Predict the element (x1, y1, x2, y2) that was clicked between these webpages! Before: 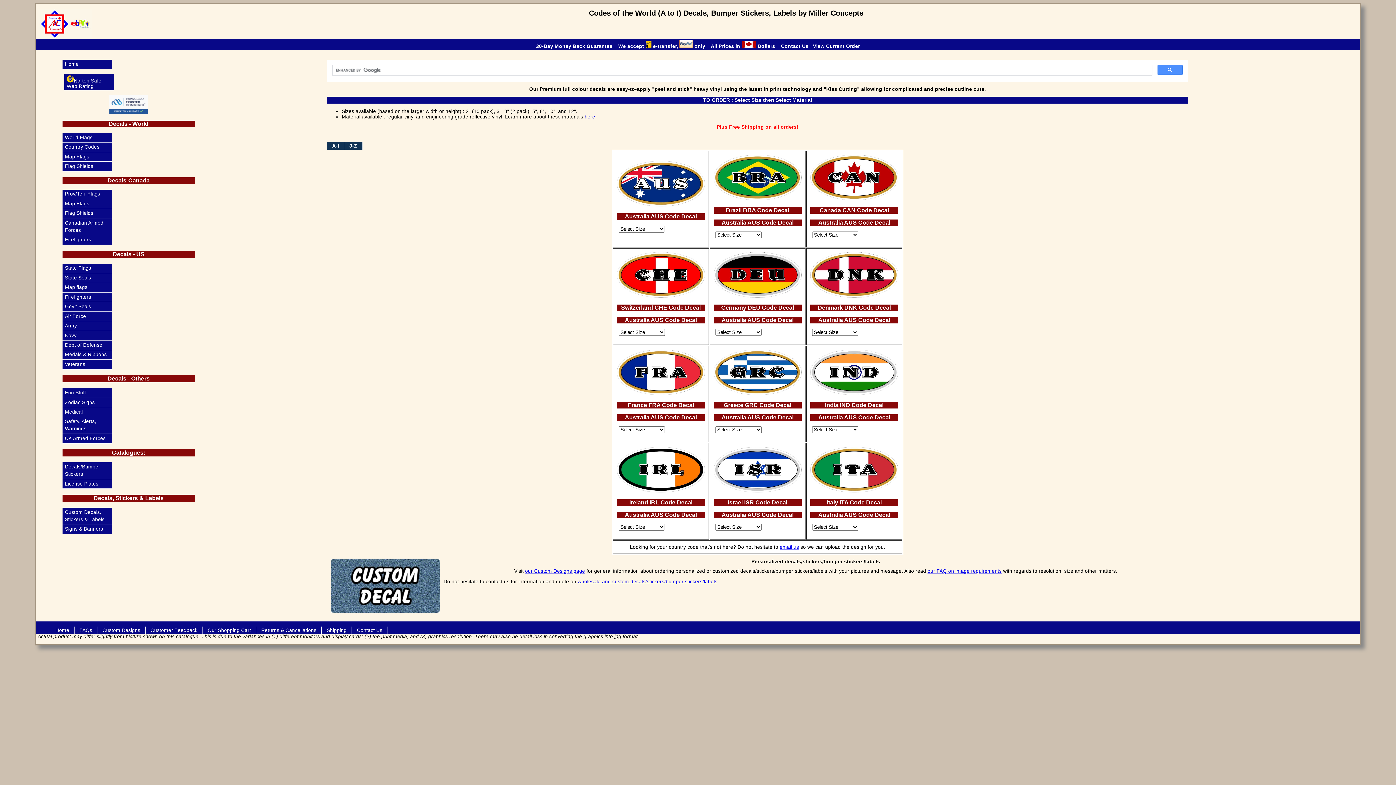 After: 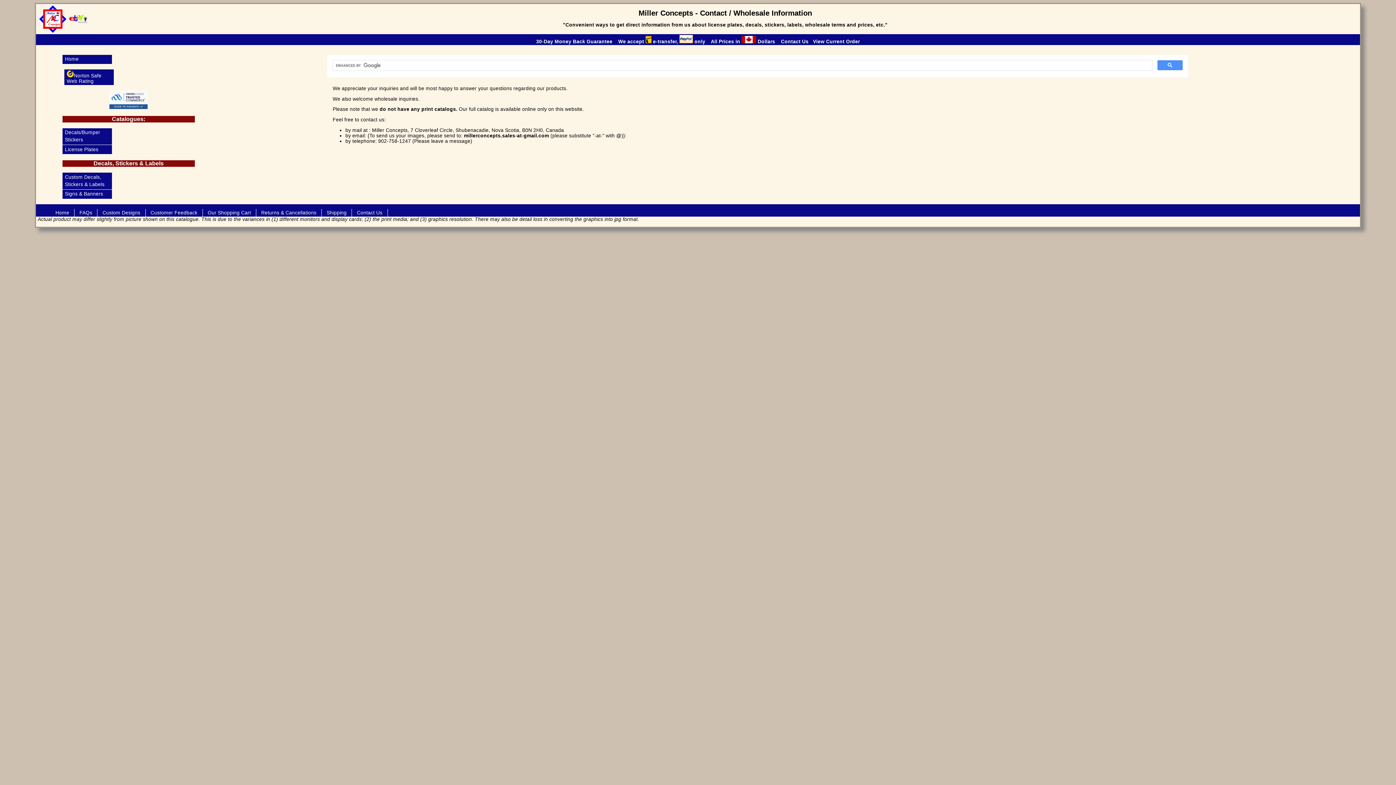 Action: bbox: (779, 544, 799, 550) label: email us